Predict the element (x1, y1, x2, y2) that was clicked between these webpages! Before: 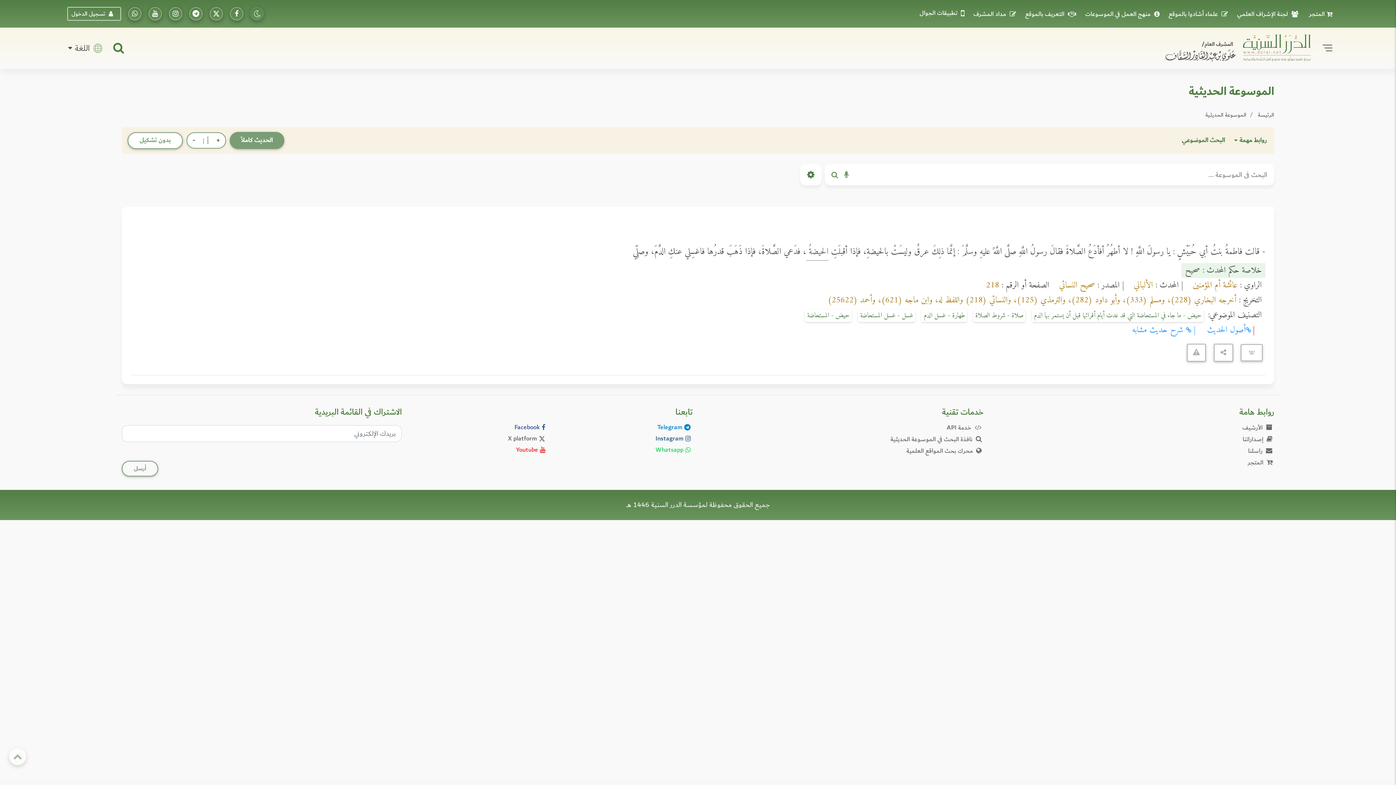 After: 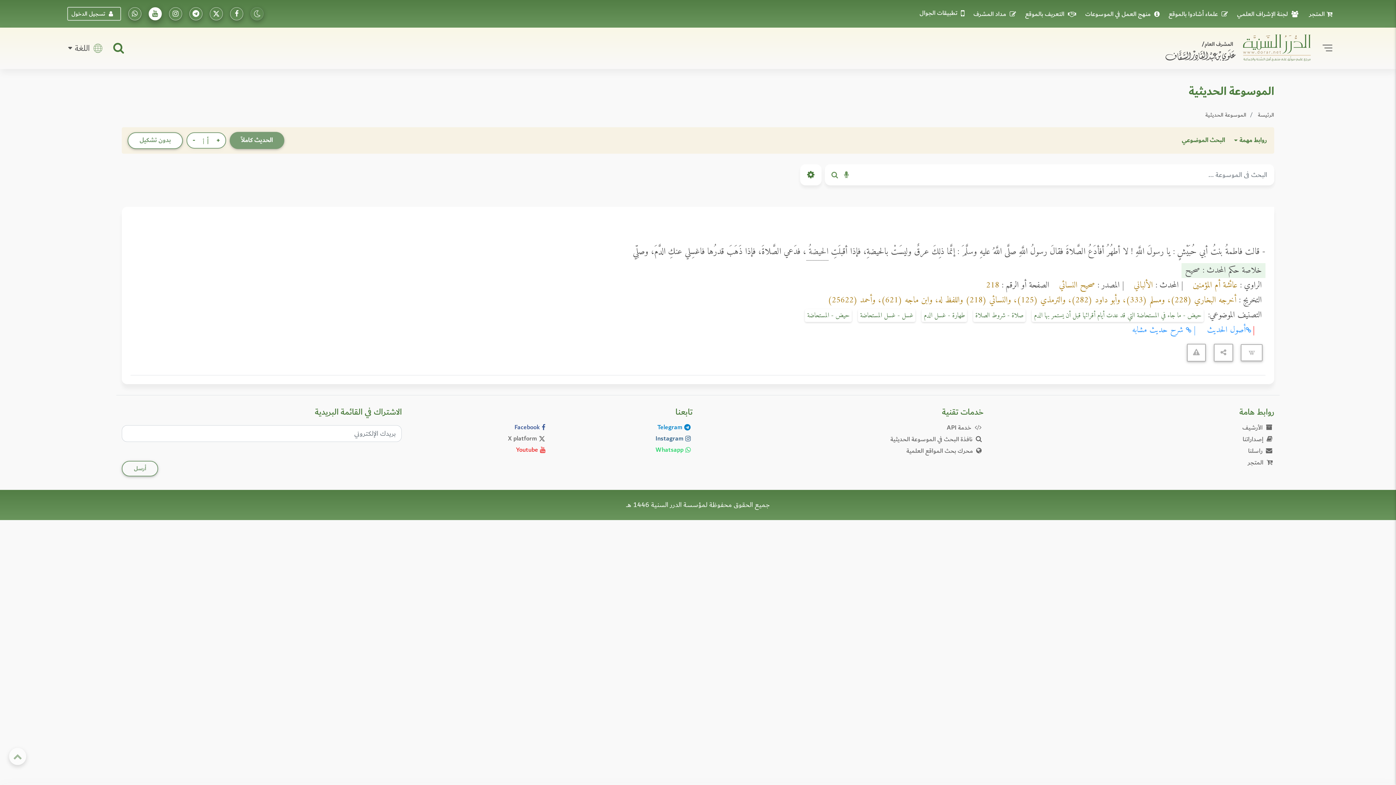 Action: label: تابعونا على يوتيوب bbox: (148, 7, 161, 20)